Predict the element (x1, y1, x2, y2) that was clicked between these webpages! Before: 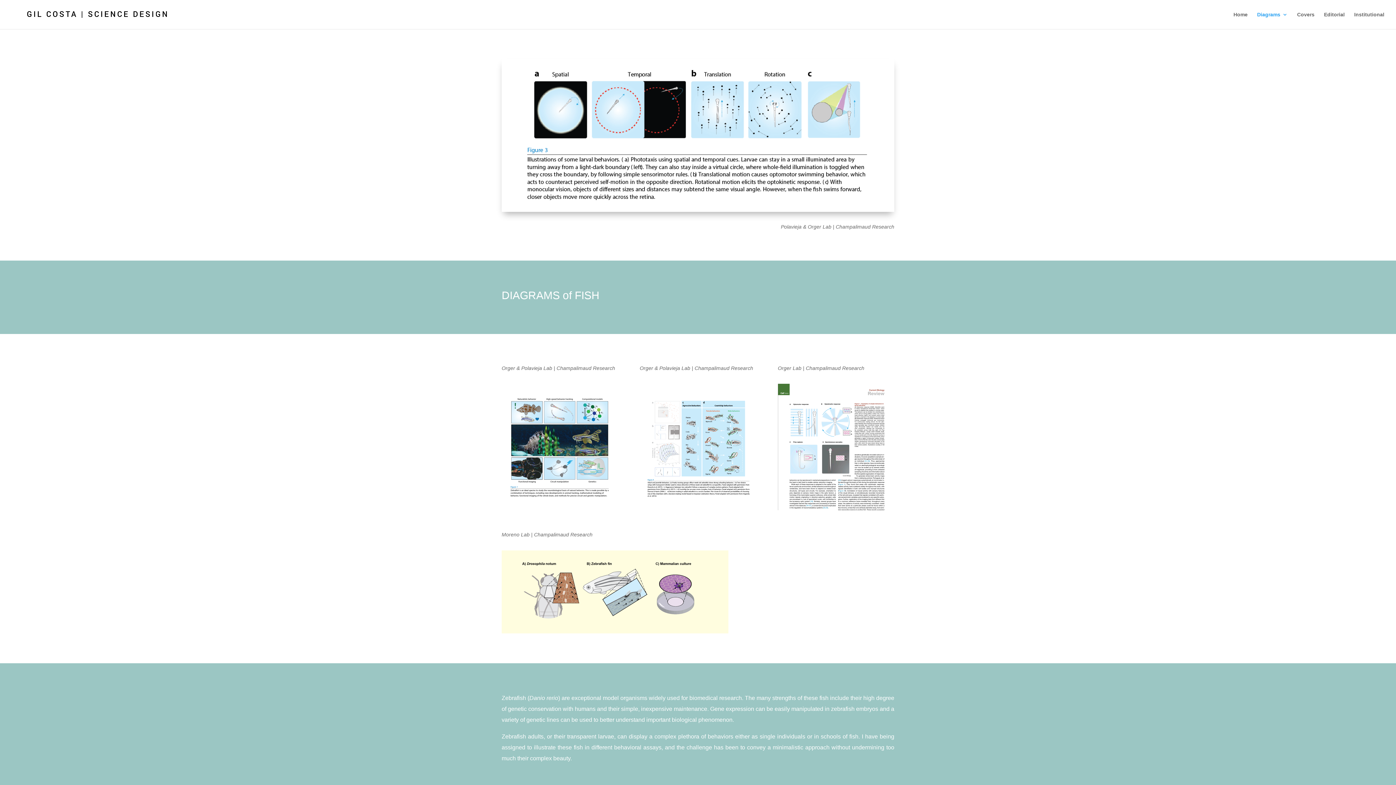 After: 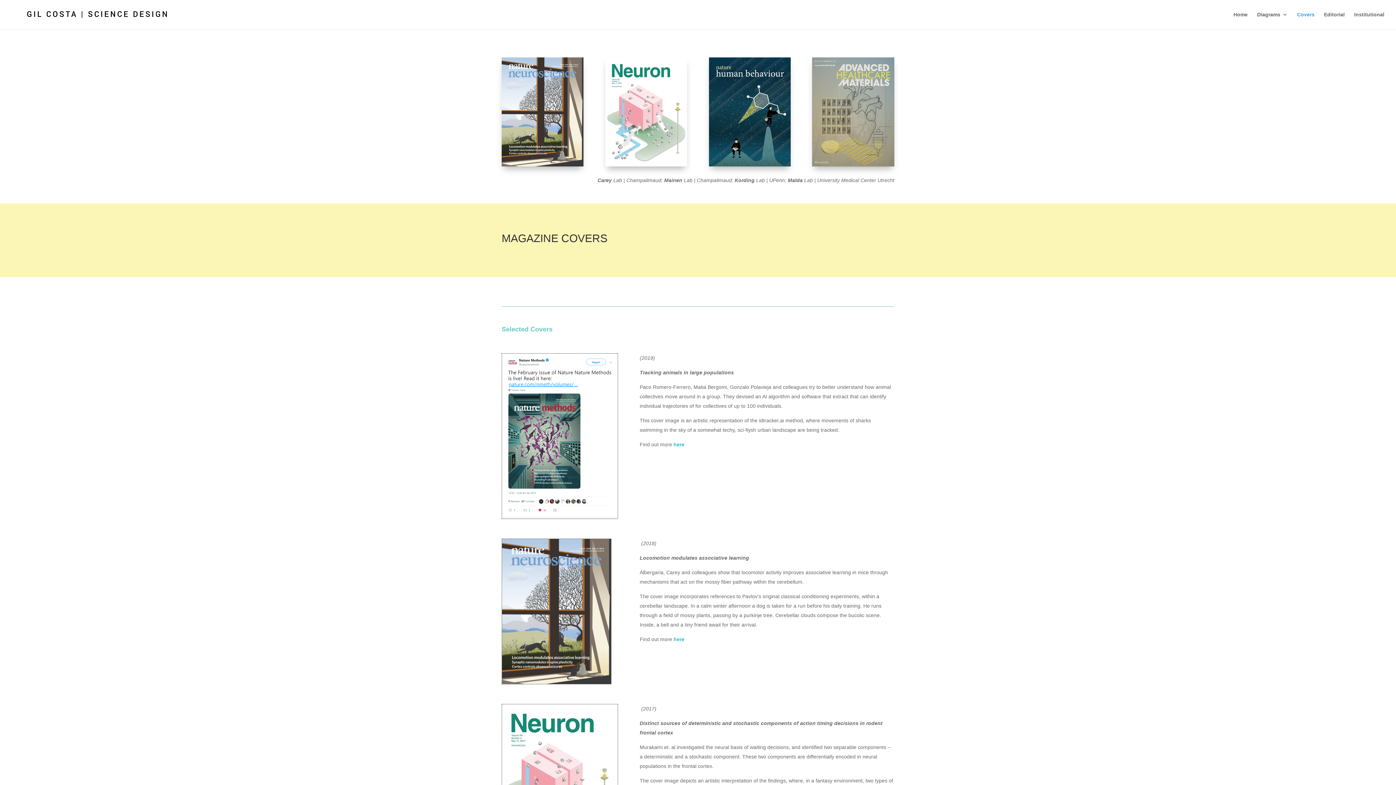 Action: label: Covers bbox: (1297, 12, 1314, 29)